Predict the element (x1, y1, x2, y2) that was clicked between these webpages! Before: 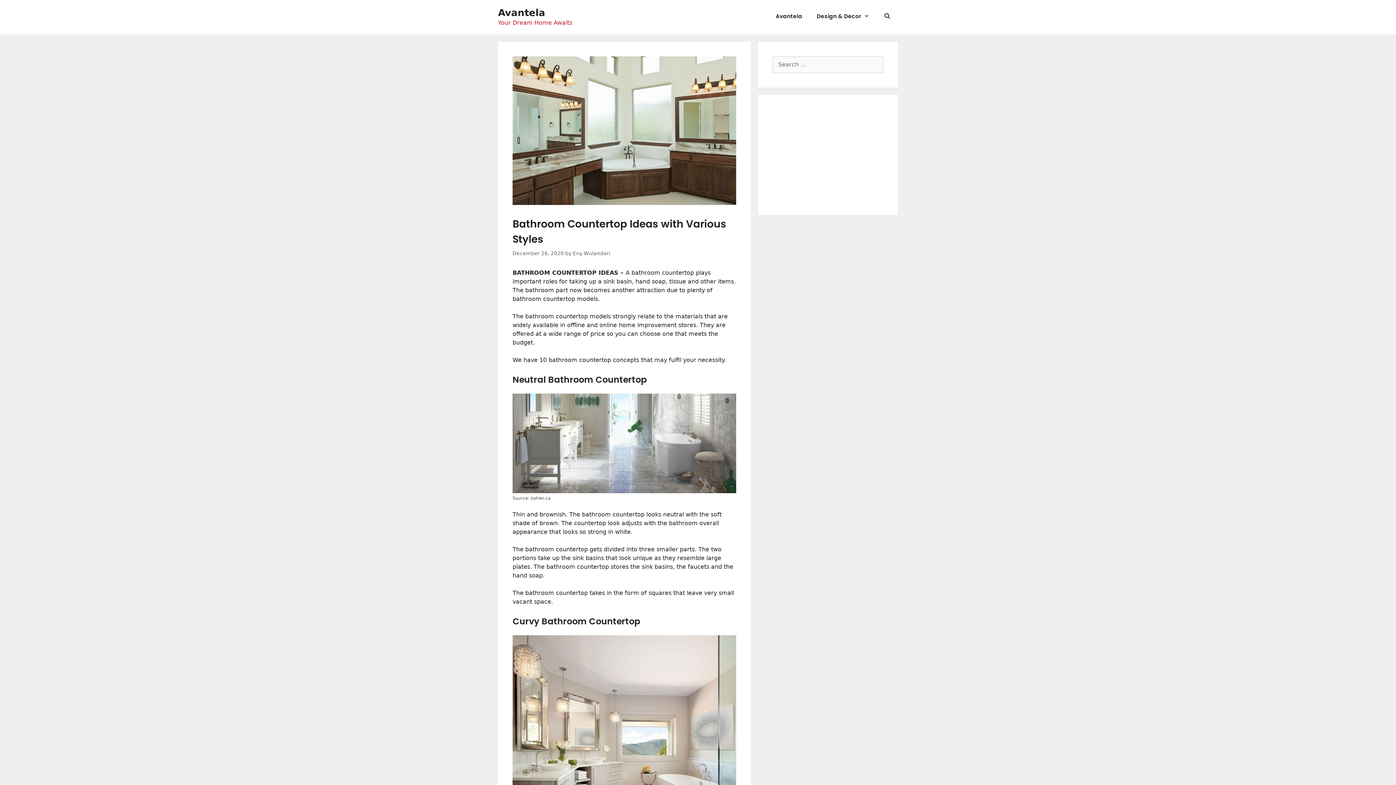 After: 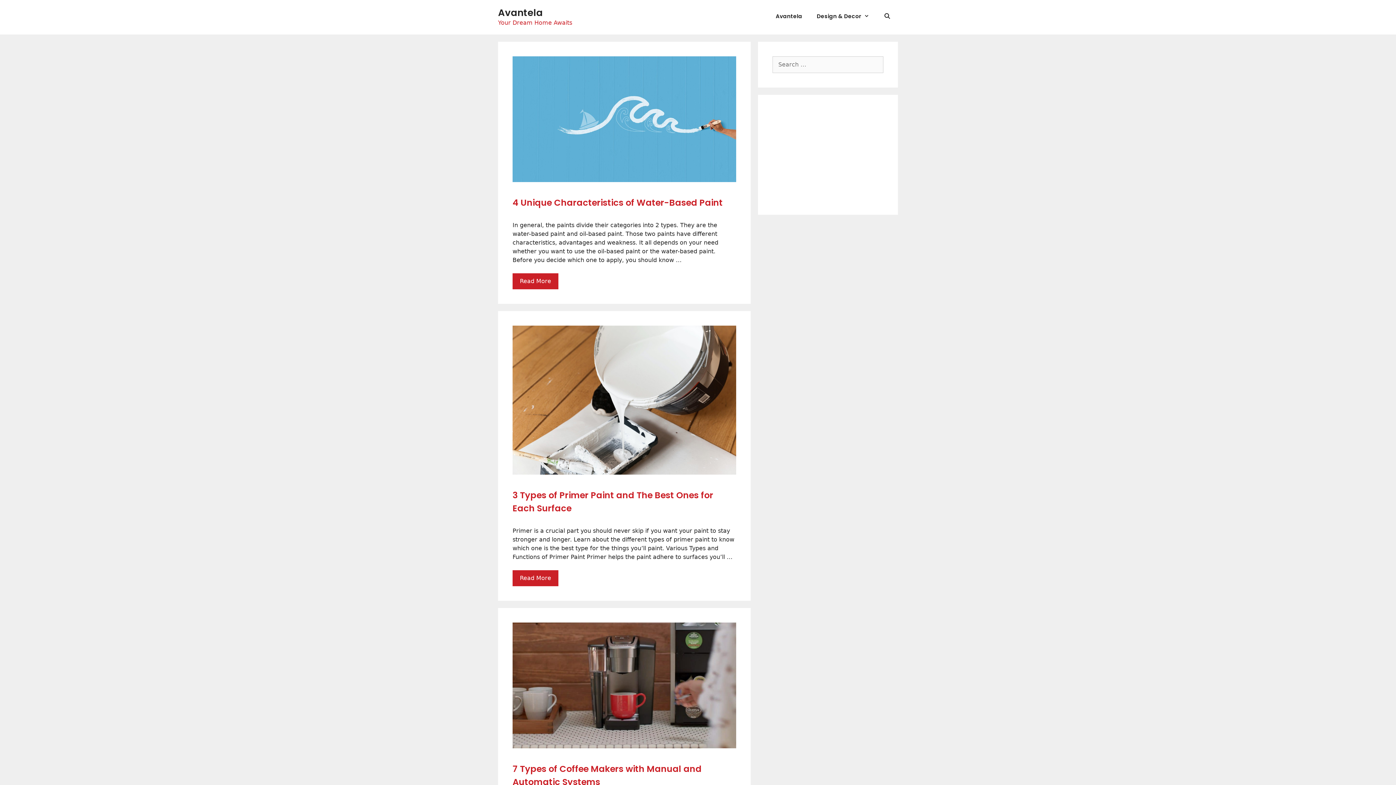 Action: label: Avantela bbox: (498, 7, 545, 18)